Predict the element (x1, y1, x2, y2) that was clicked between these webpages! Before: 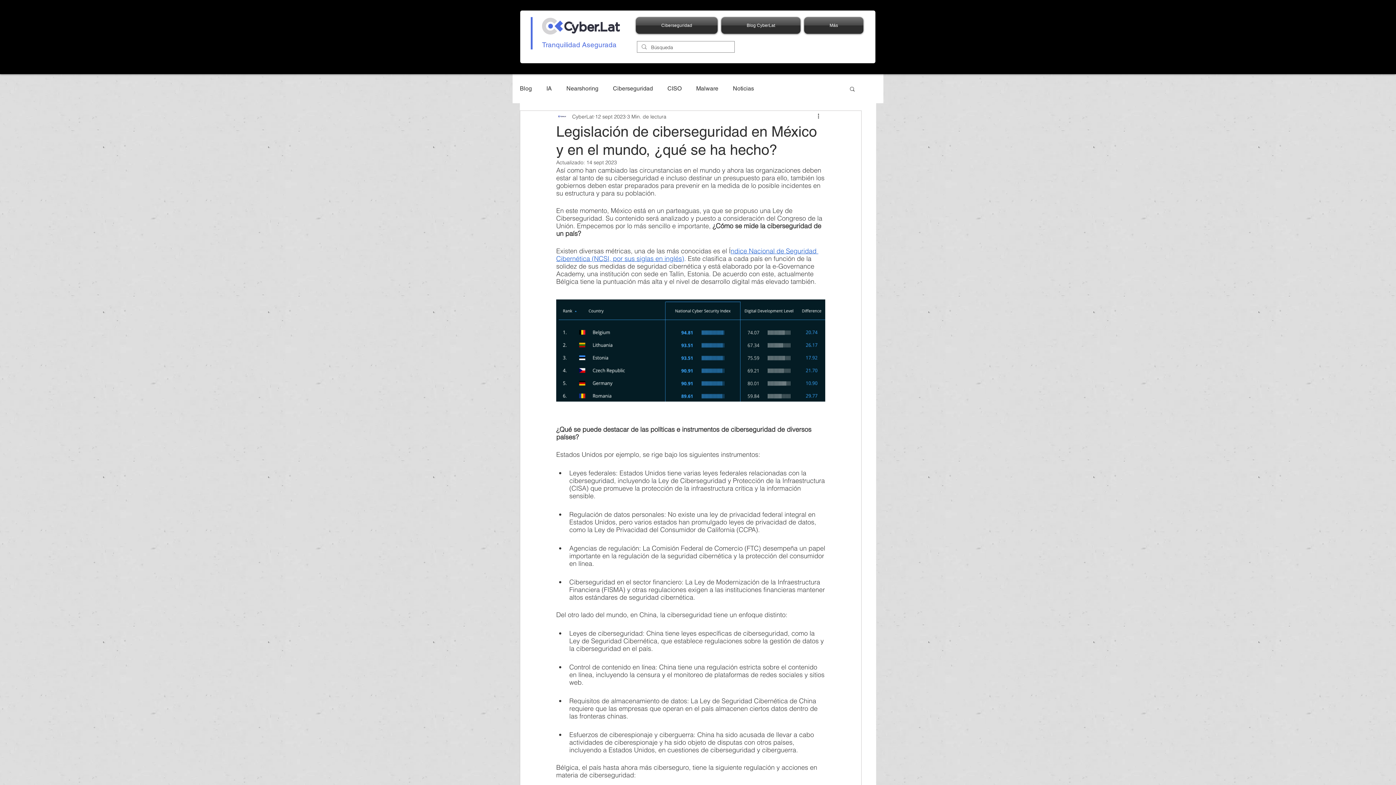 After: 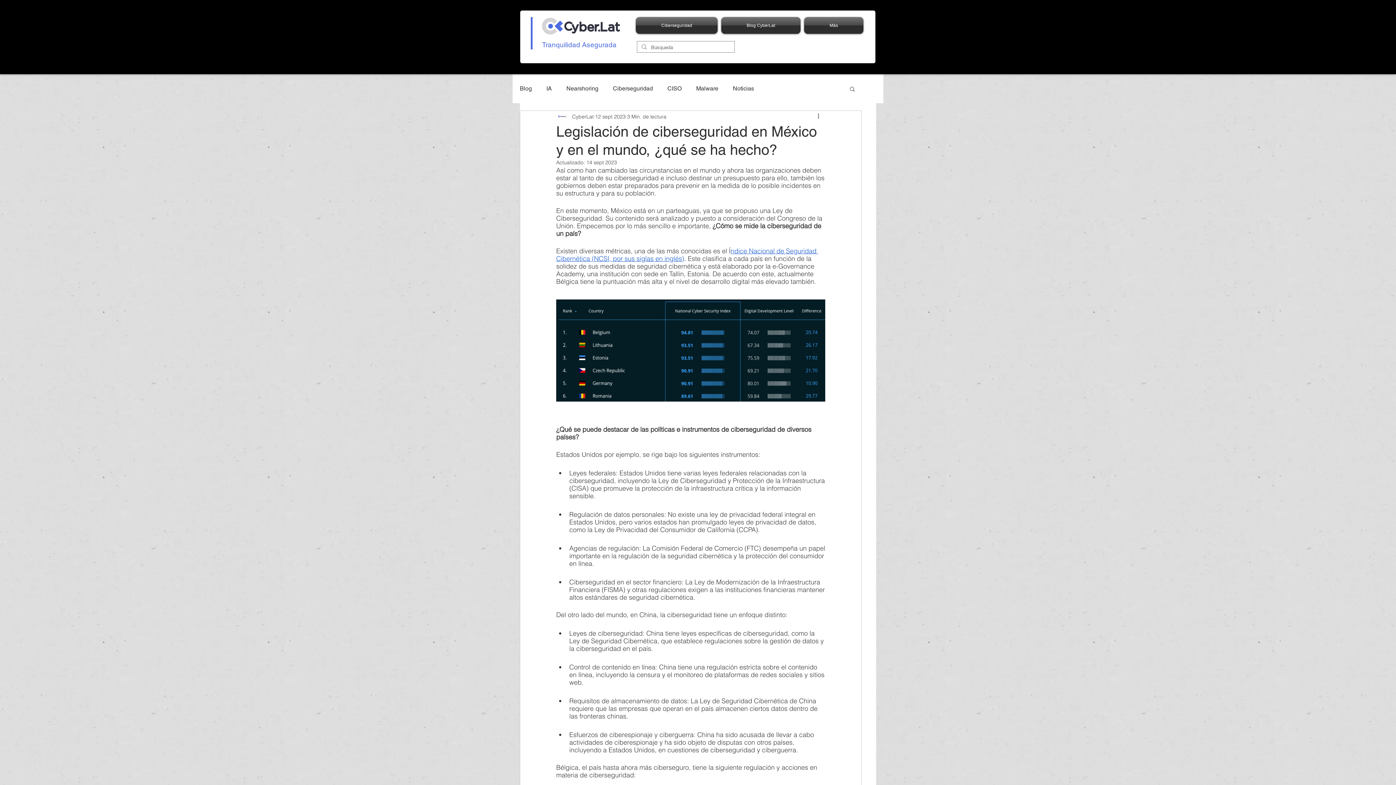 Action: label: Más bbox: (802, 17, 863, 33)